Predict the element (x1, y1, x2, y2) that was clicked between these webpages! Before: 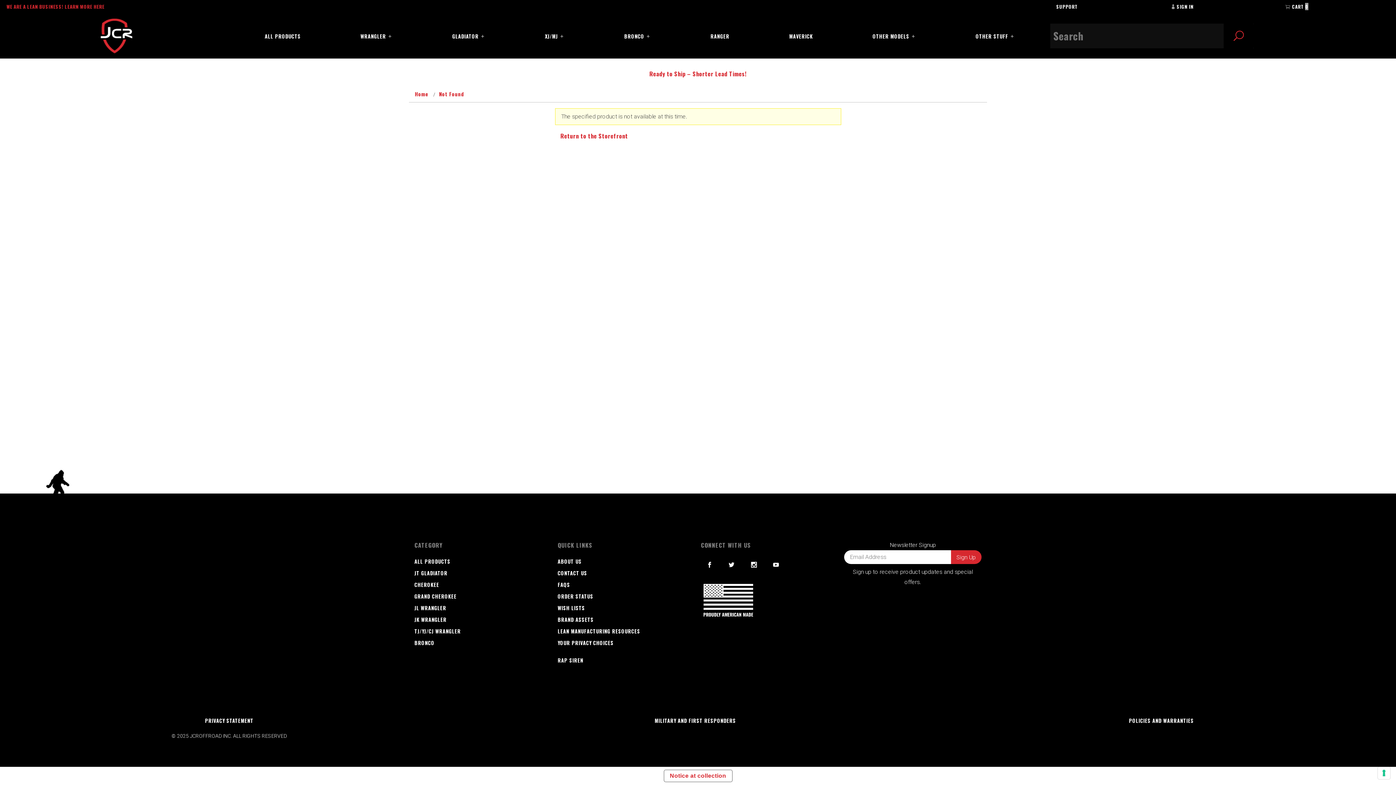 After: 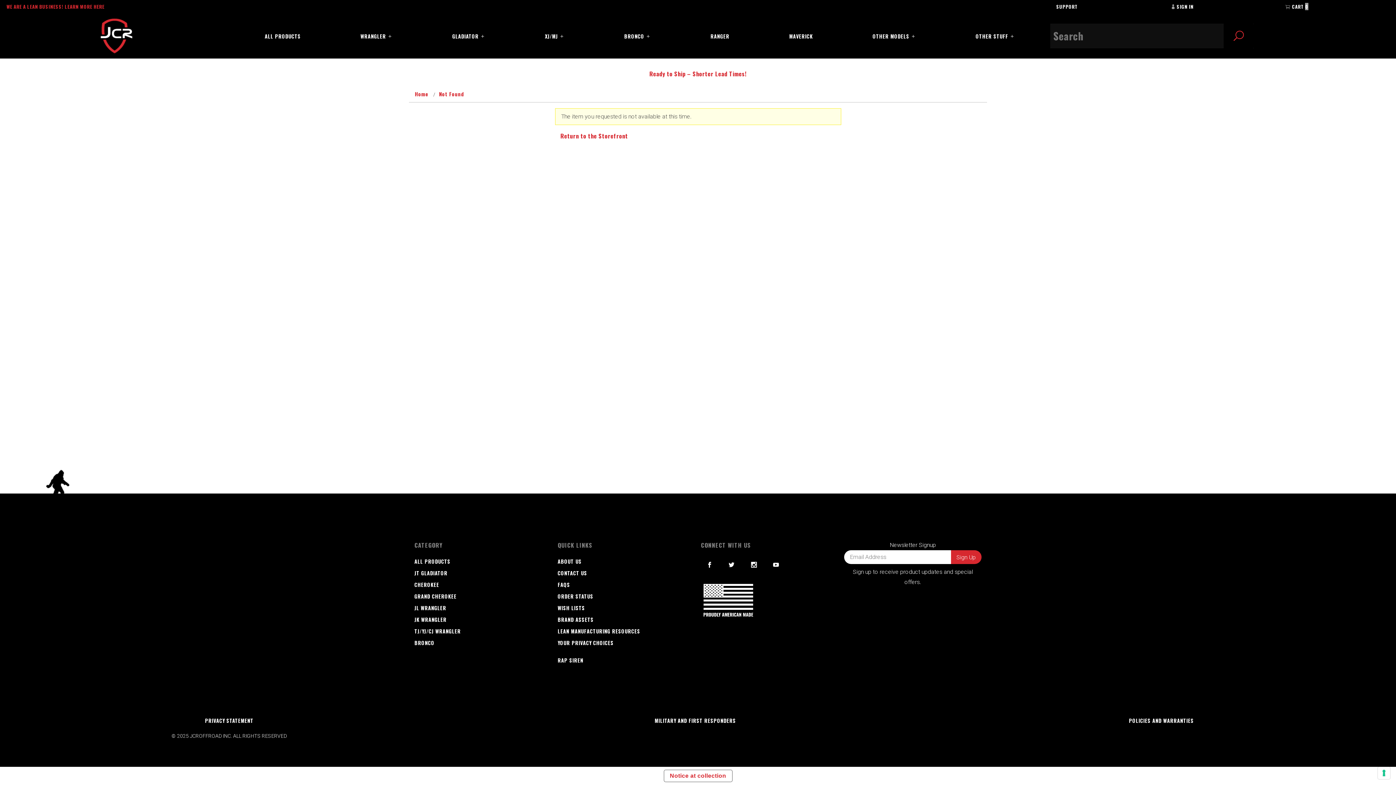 Action: label: Not Found bbox: (439, 90, 464, 97)